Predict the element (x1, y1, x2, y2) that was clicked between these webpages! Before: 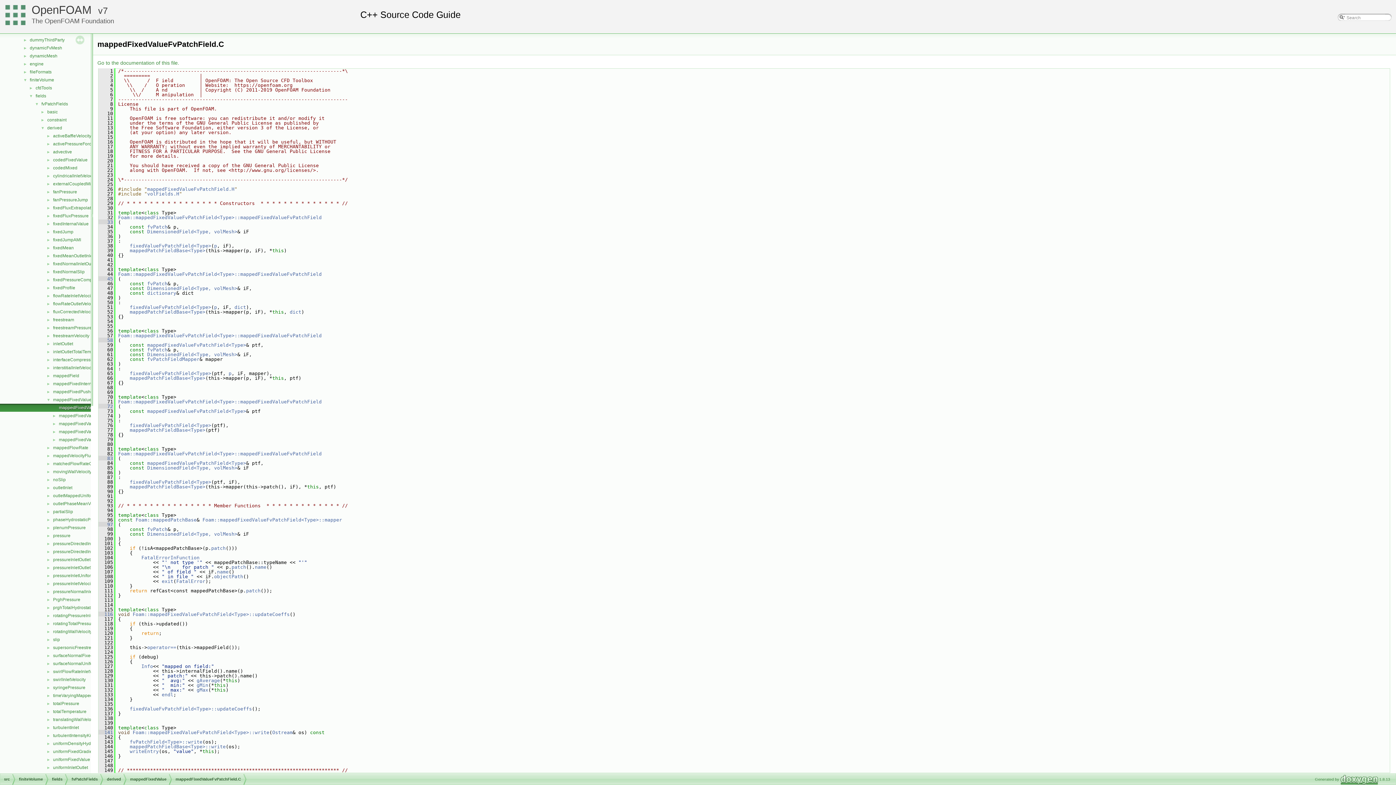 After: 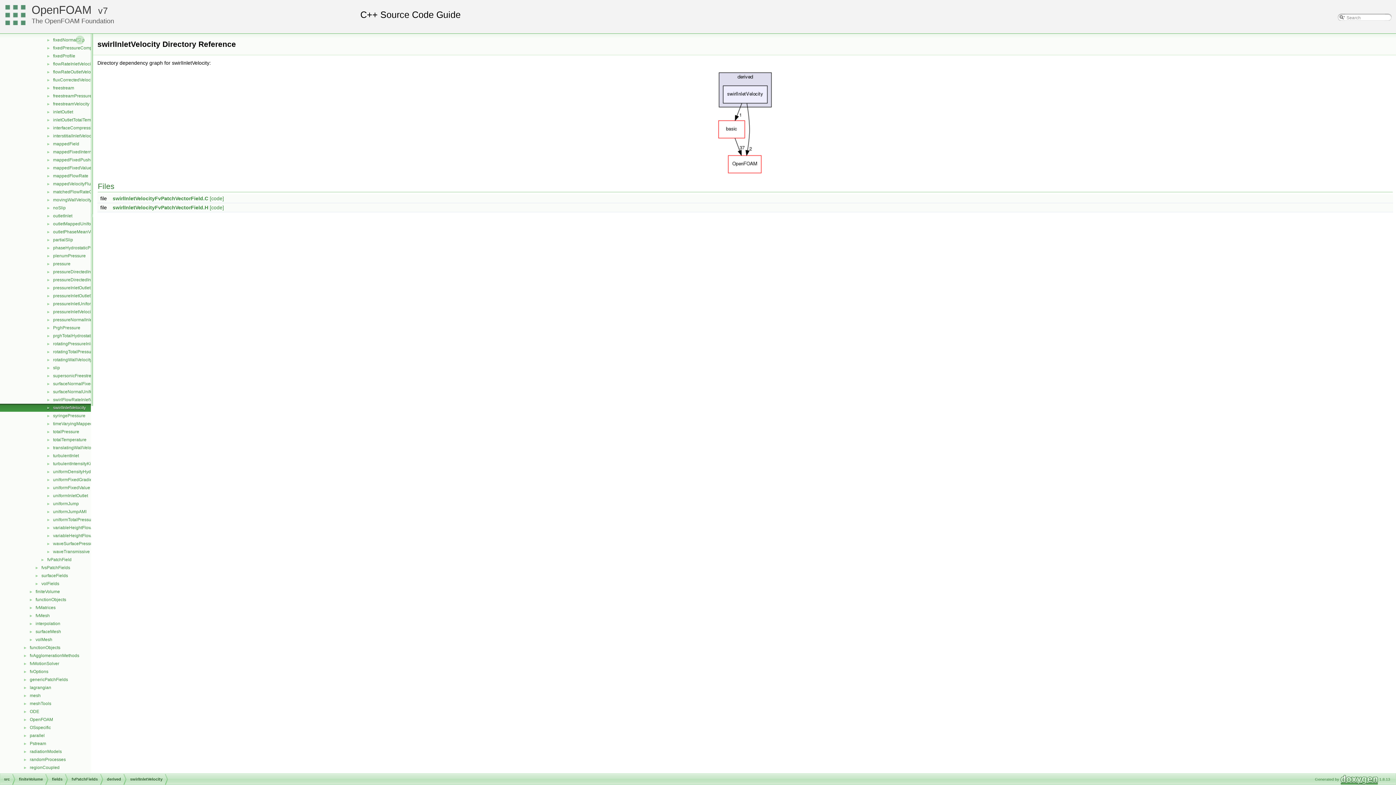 Action: bbox: (52, 676, 86, 683) label: swirlInletVelocity